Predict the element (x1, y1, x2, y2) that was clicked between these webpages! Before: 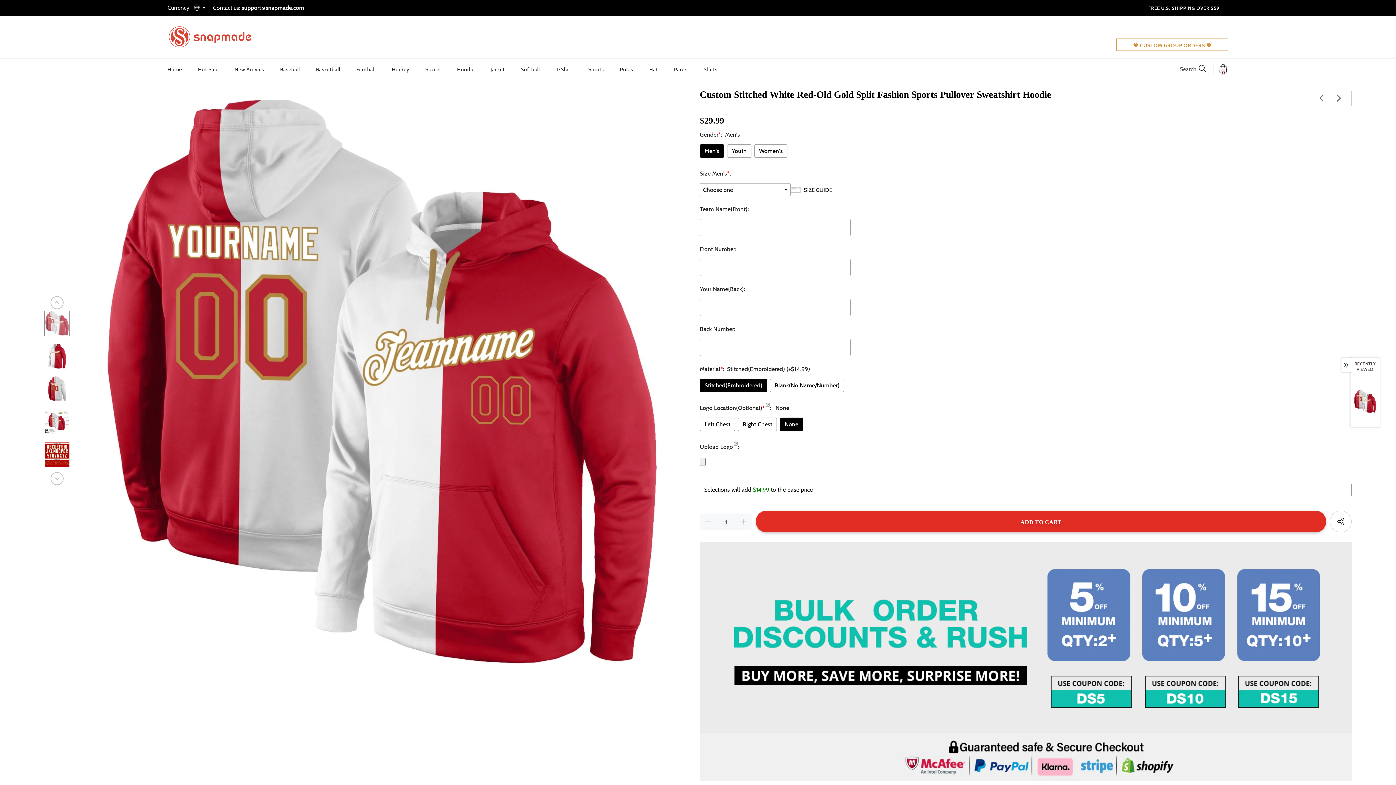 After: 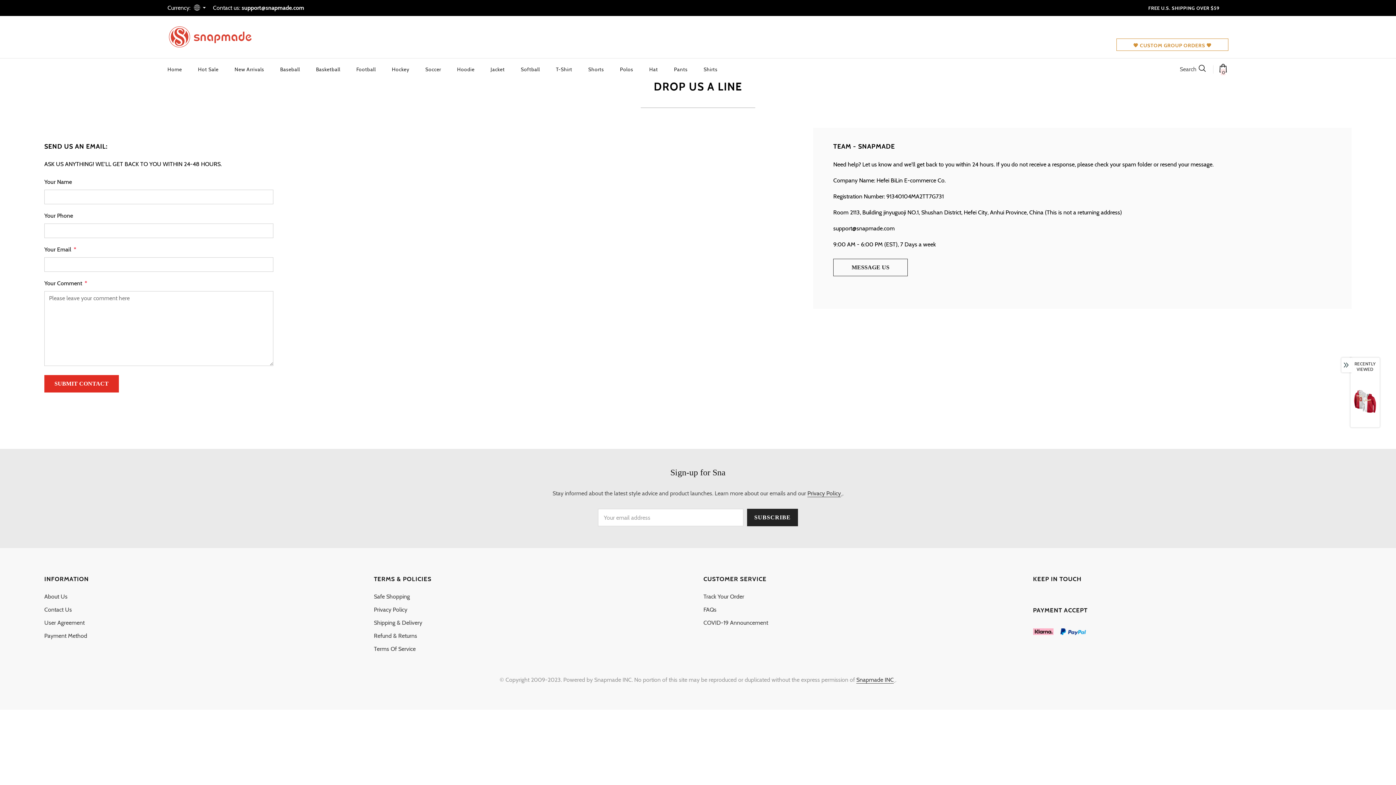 Action: bbox: (241, 4, 304, 11) label: support@snapmade.com